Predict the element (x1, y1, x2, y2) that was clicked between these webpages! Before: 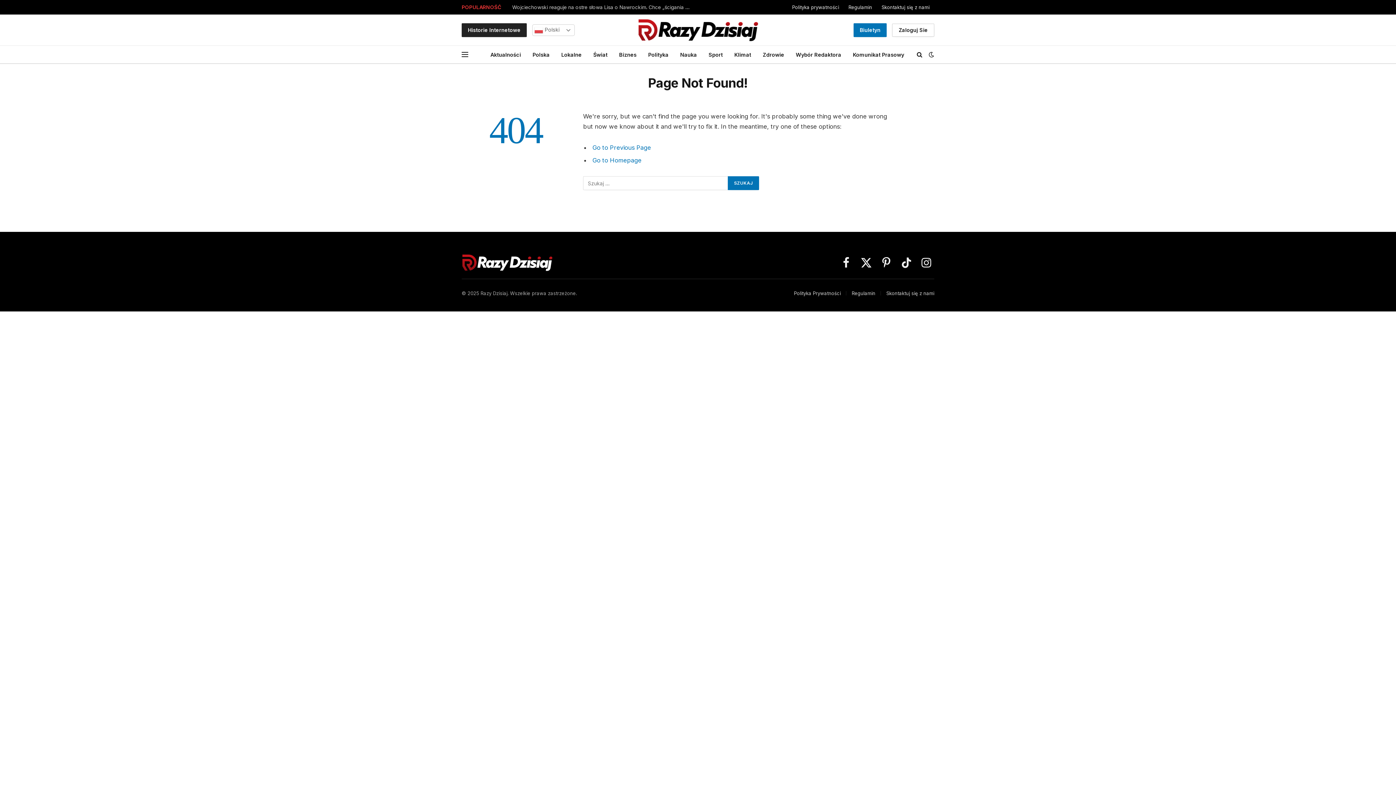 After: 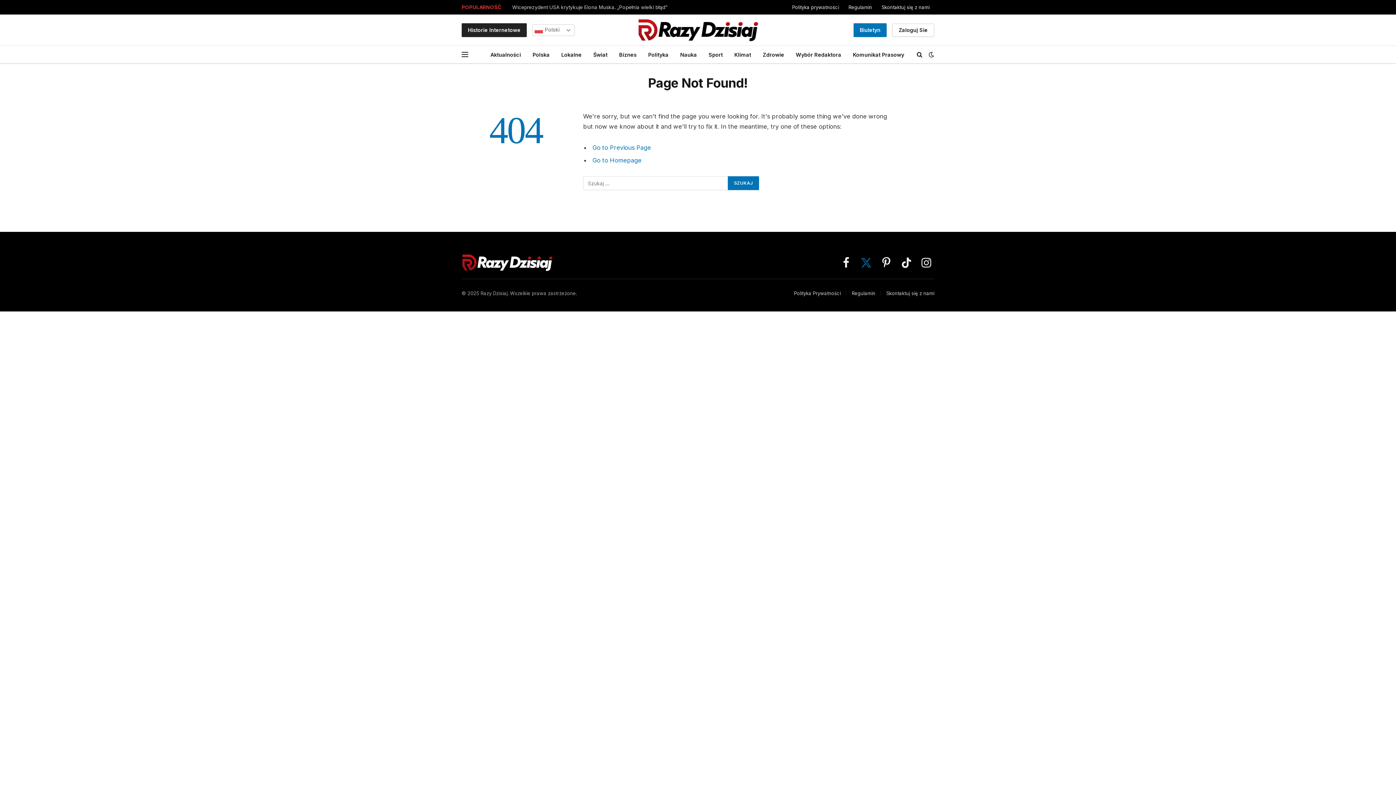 Action: label: X (Twitter) bbox: (858, 253, 874, 271)